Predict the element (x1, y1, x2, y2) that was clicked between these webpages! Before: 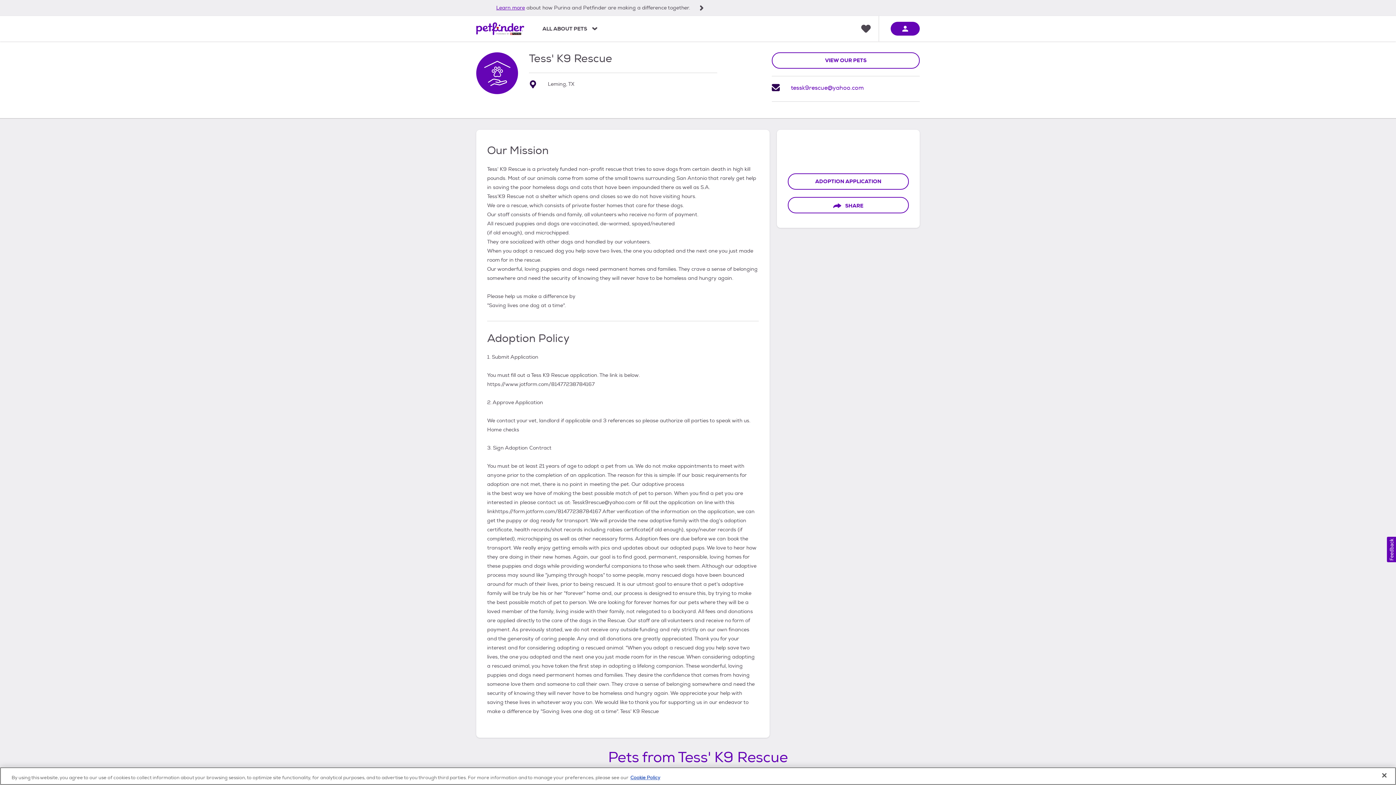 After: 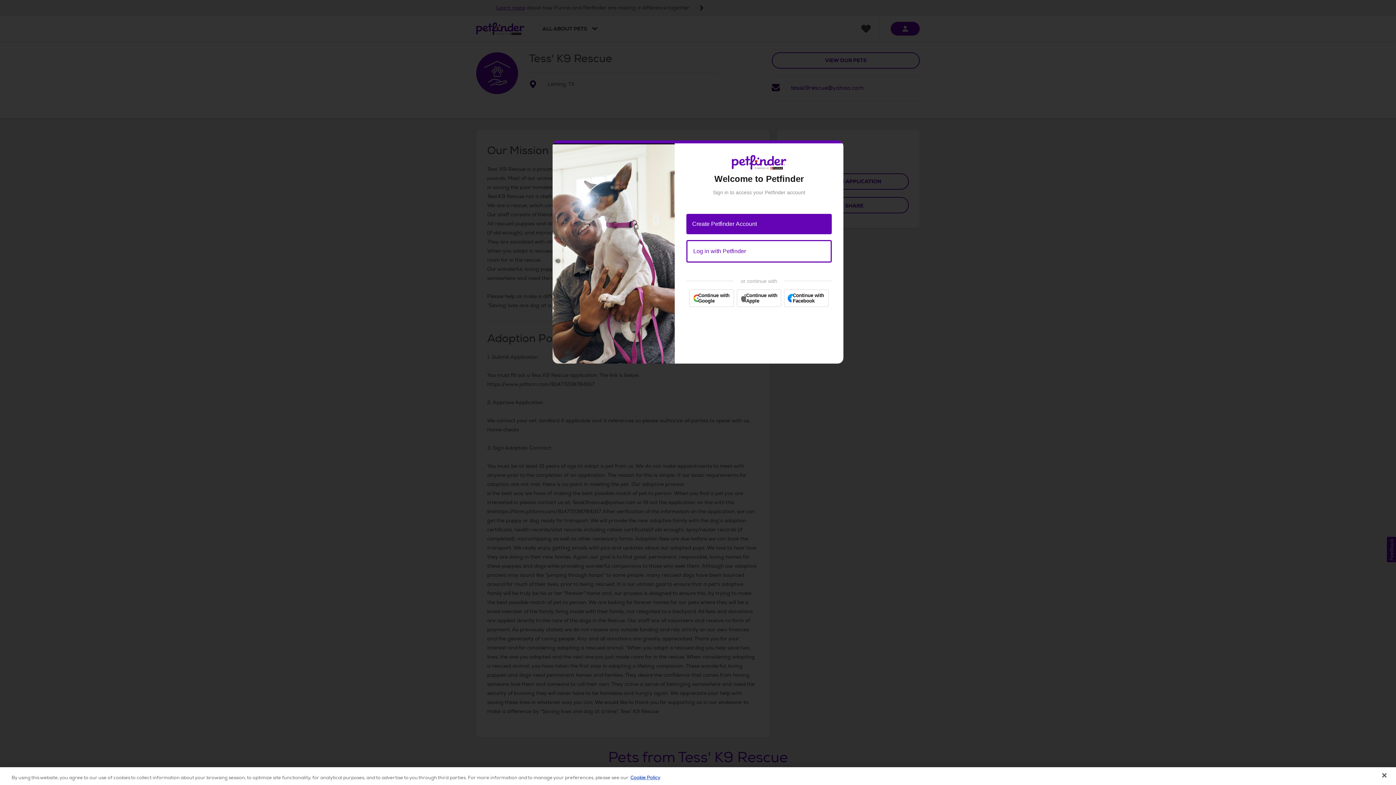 Action: label: Favorites bbox: (853, 16, 878, 41)